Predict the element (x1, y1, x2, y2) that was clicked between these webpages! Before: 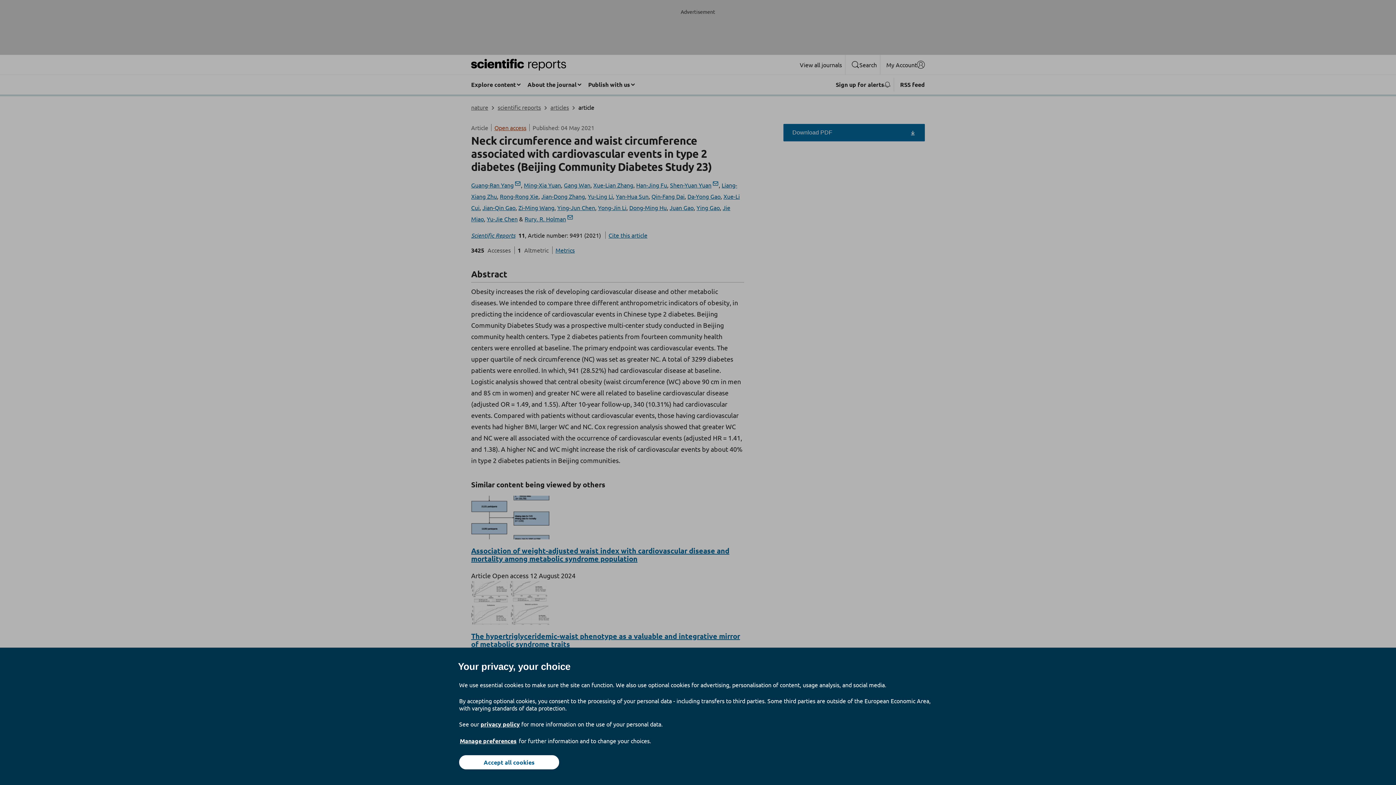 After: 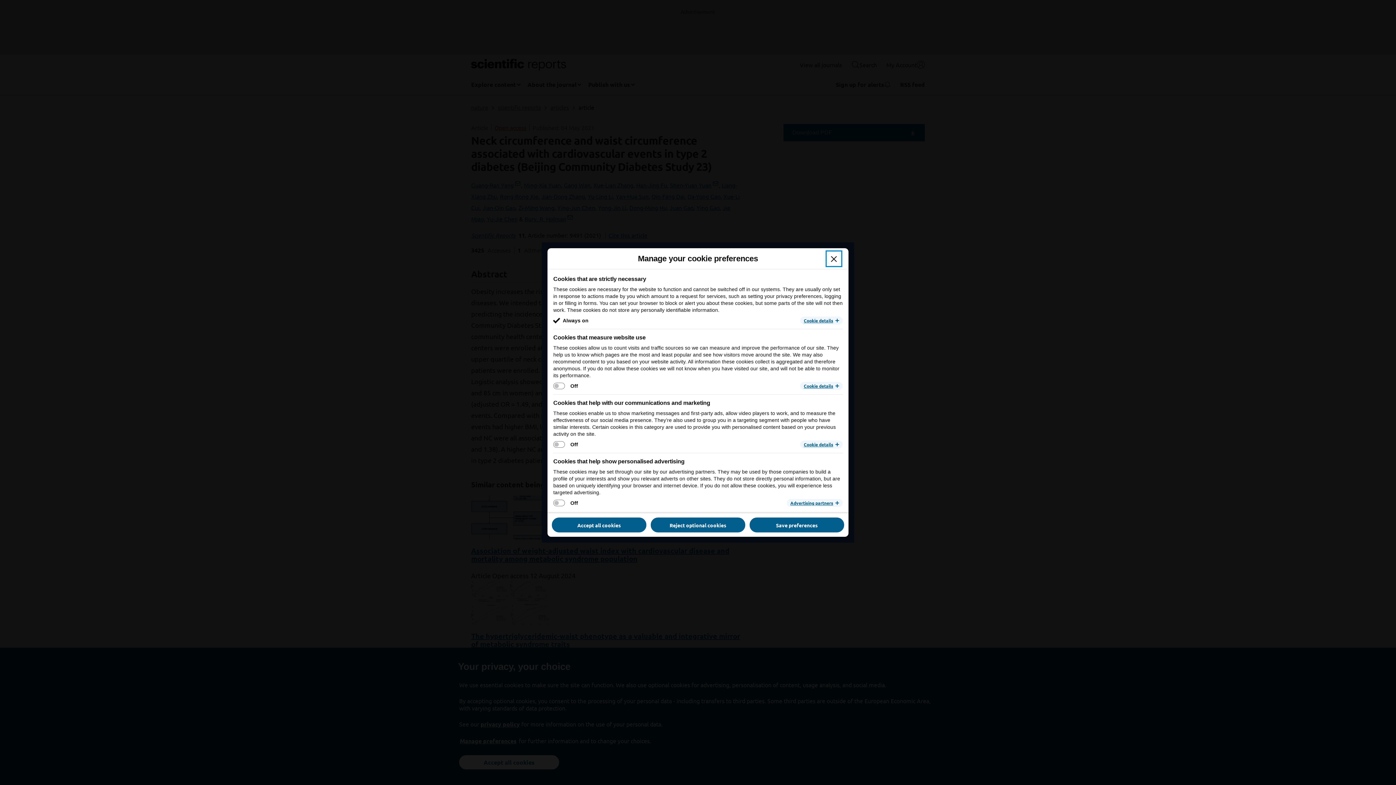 Action: label: Manage preferences bbox: (459, 737, 517, 745)